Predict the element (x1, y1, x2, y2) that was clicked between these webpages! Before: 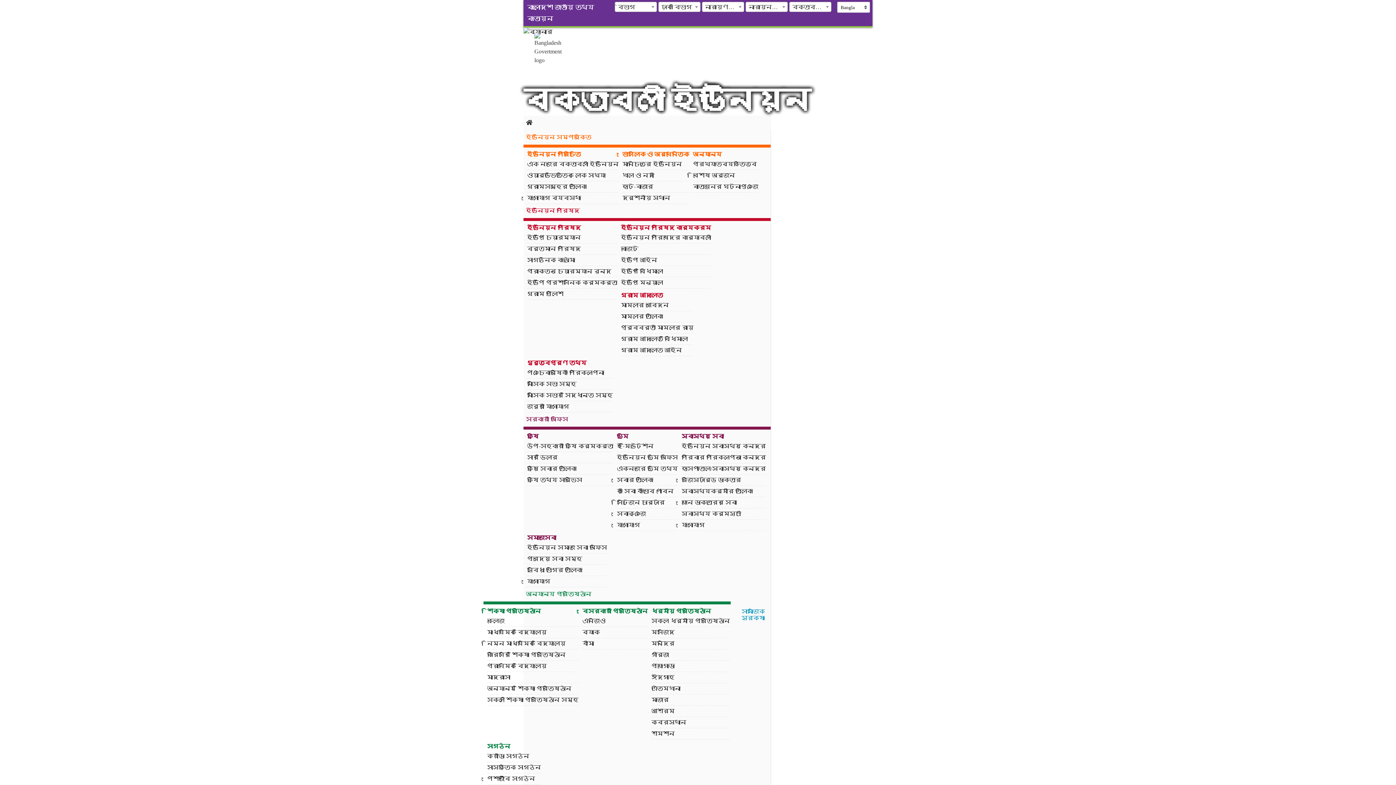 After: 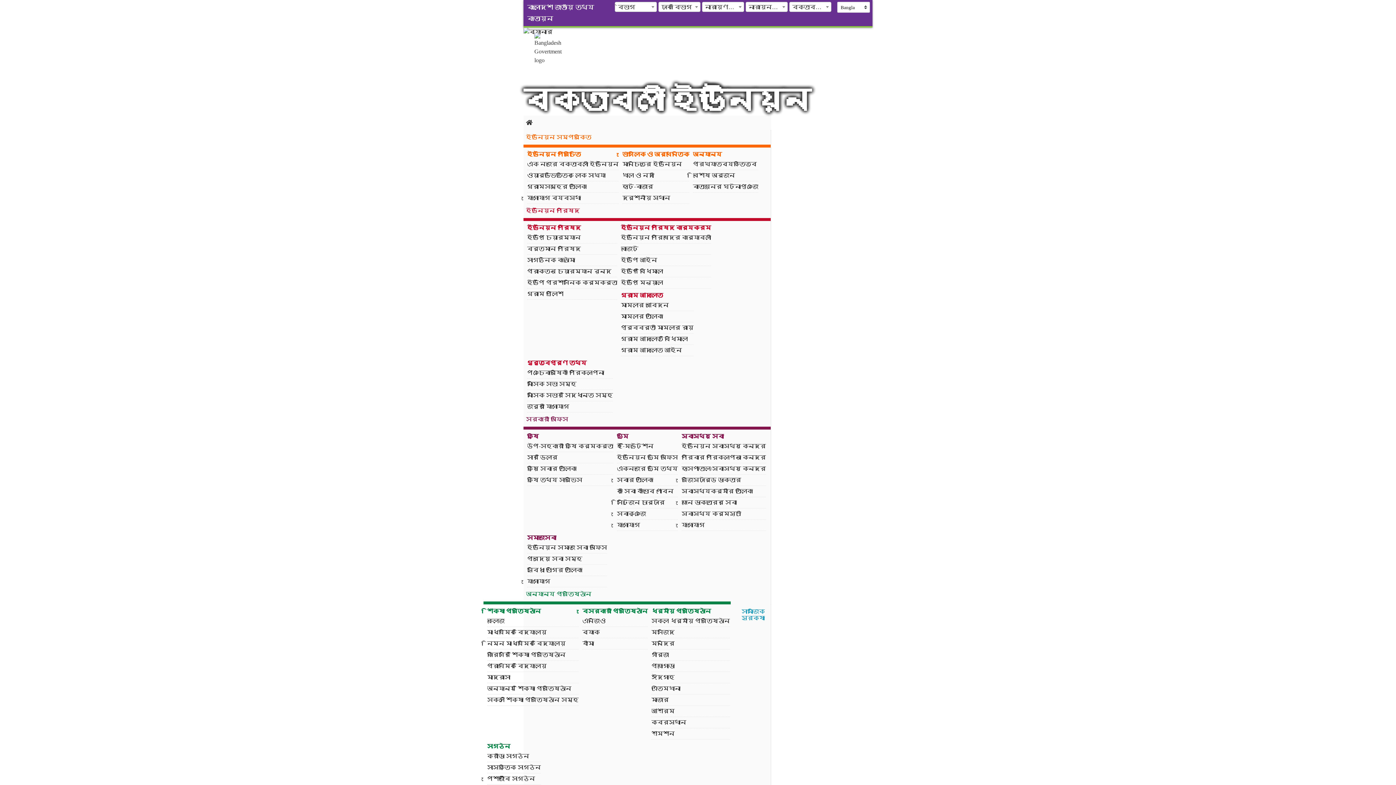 Action: bbox: (523, 84, 811, 115) label: বক্তাবলী ইউনিয়ন